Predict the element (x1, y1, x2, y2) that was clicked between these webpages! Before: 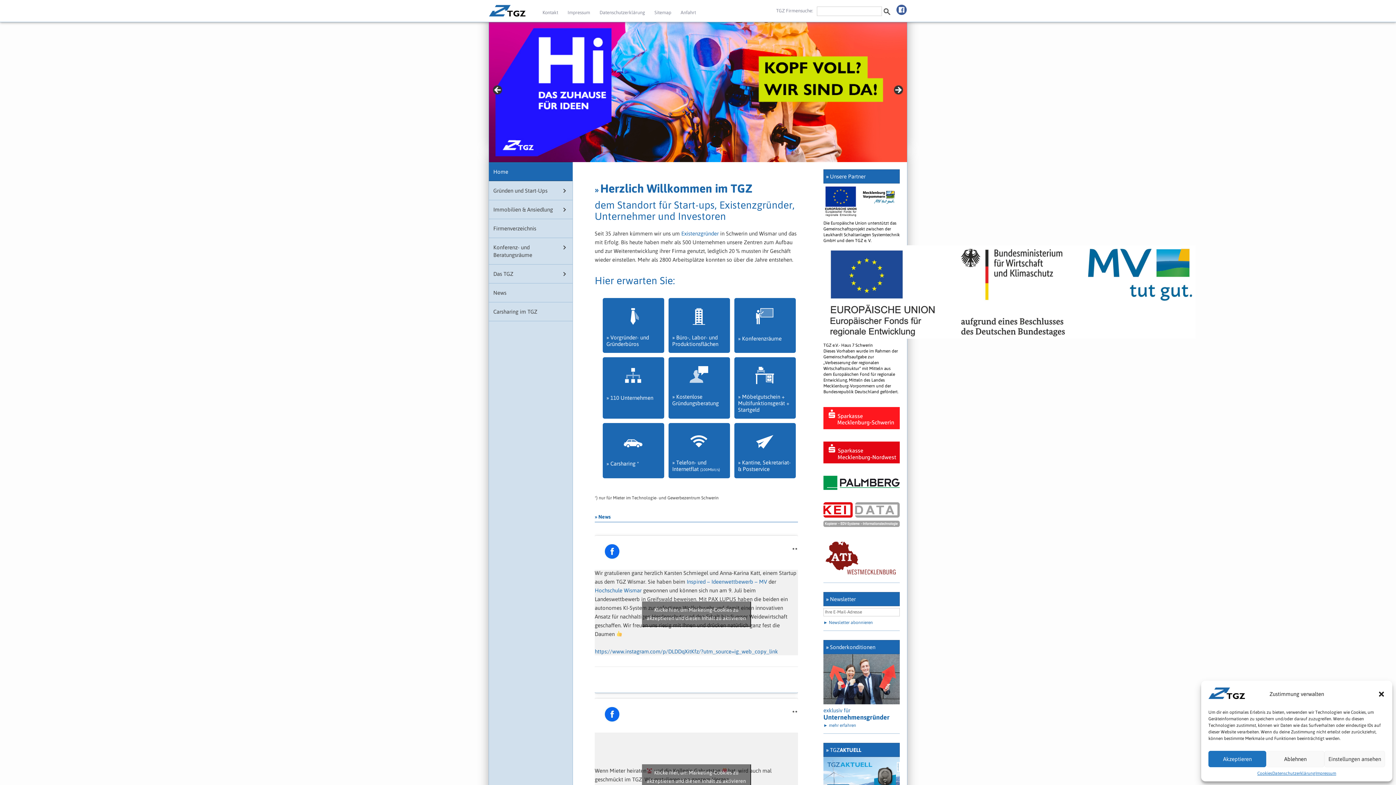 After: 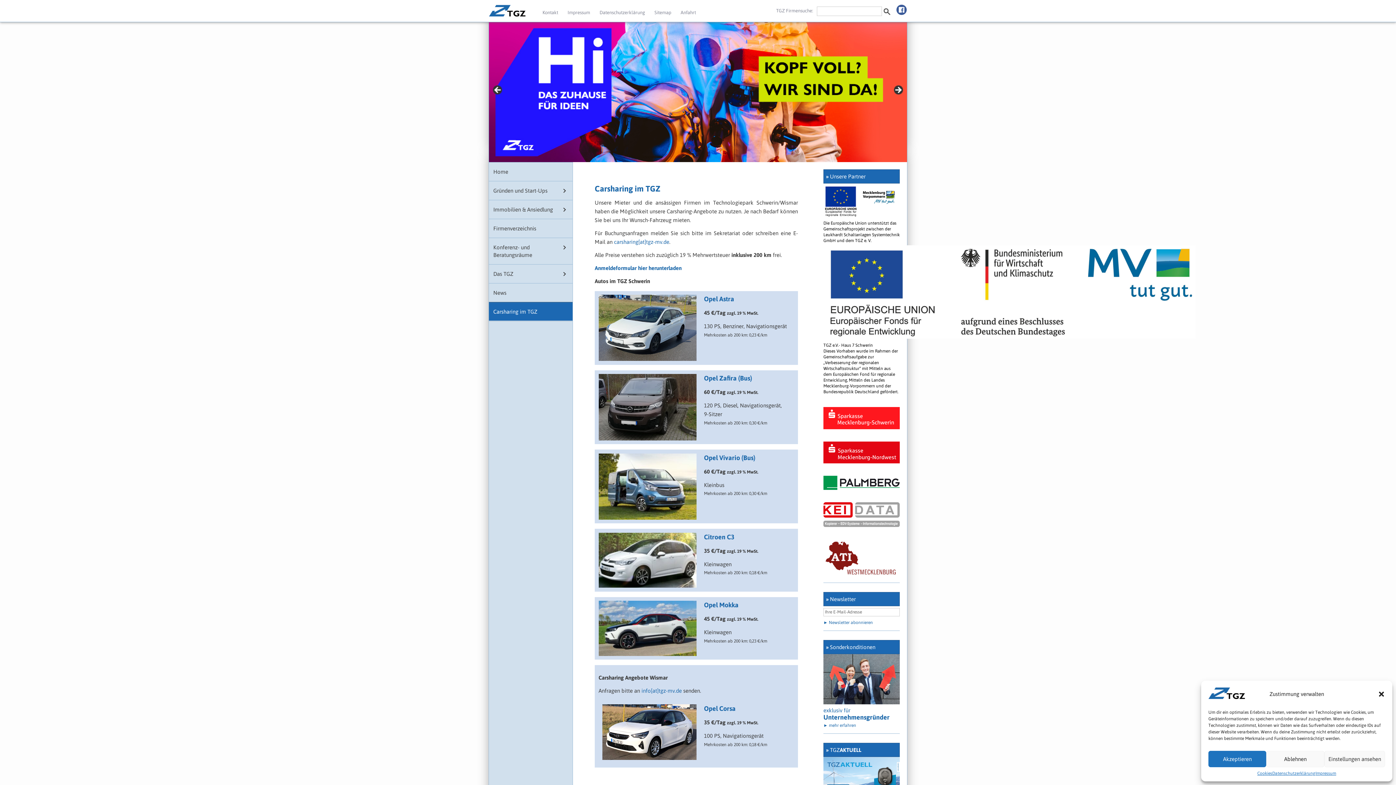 Action: label: » Carsharing * bbox: (602, 423, 664, 466)